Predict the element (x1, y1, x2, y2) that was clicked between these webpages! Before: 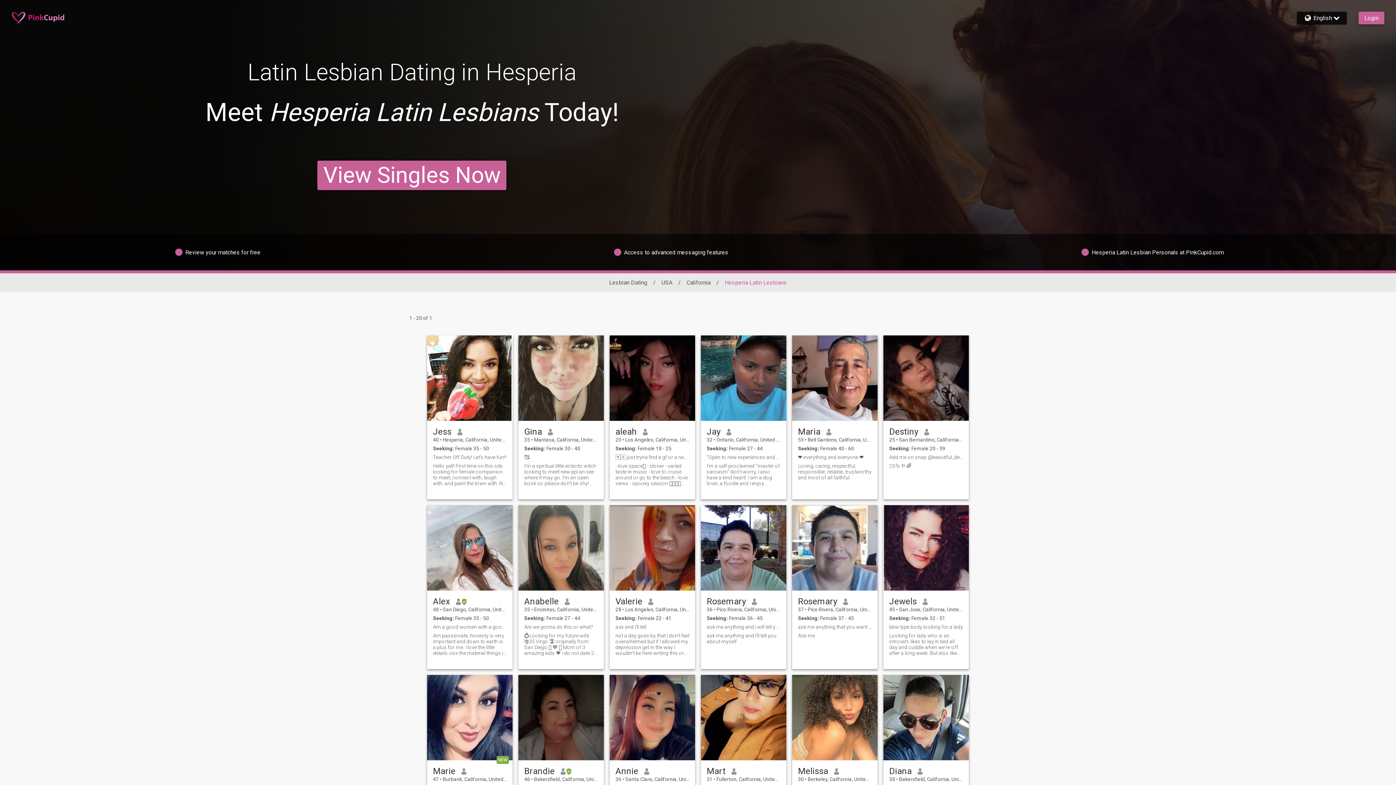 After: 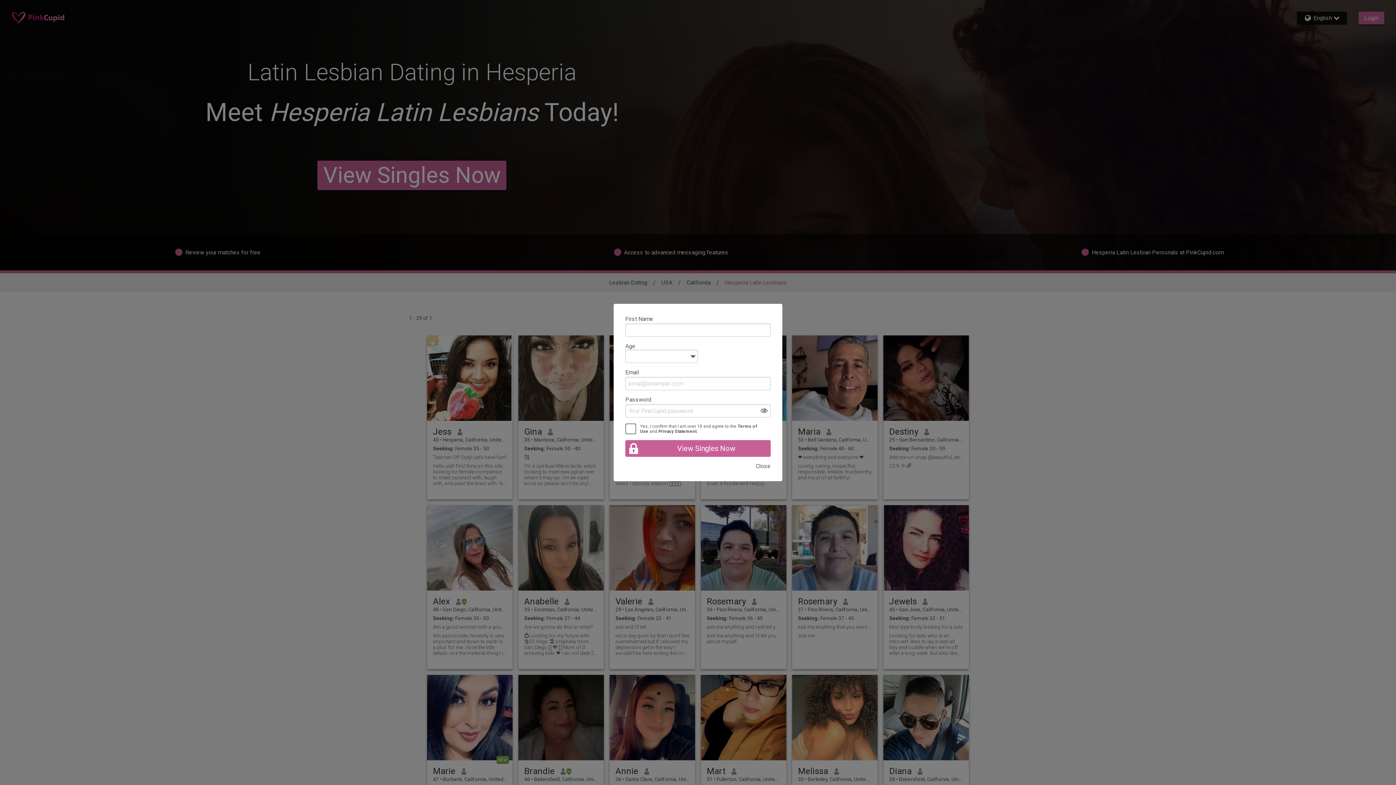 Action: bbox: (524, 633, 598, 656) label: 💍Looking for my future wife ♍️35 Virgo 🏝️ originally from San Diego 🩷 💙 🩵 Mom of 3 amazing kids 💗 I do not date 2 people at a time, or here for fwbs either Im with you 💯 or ...